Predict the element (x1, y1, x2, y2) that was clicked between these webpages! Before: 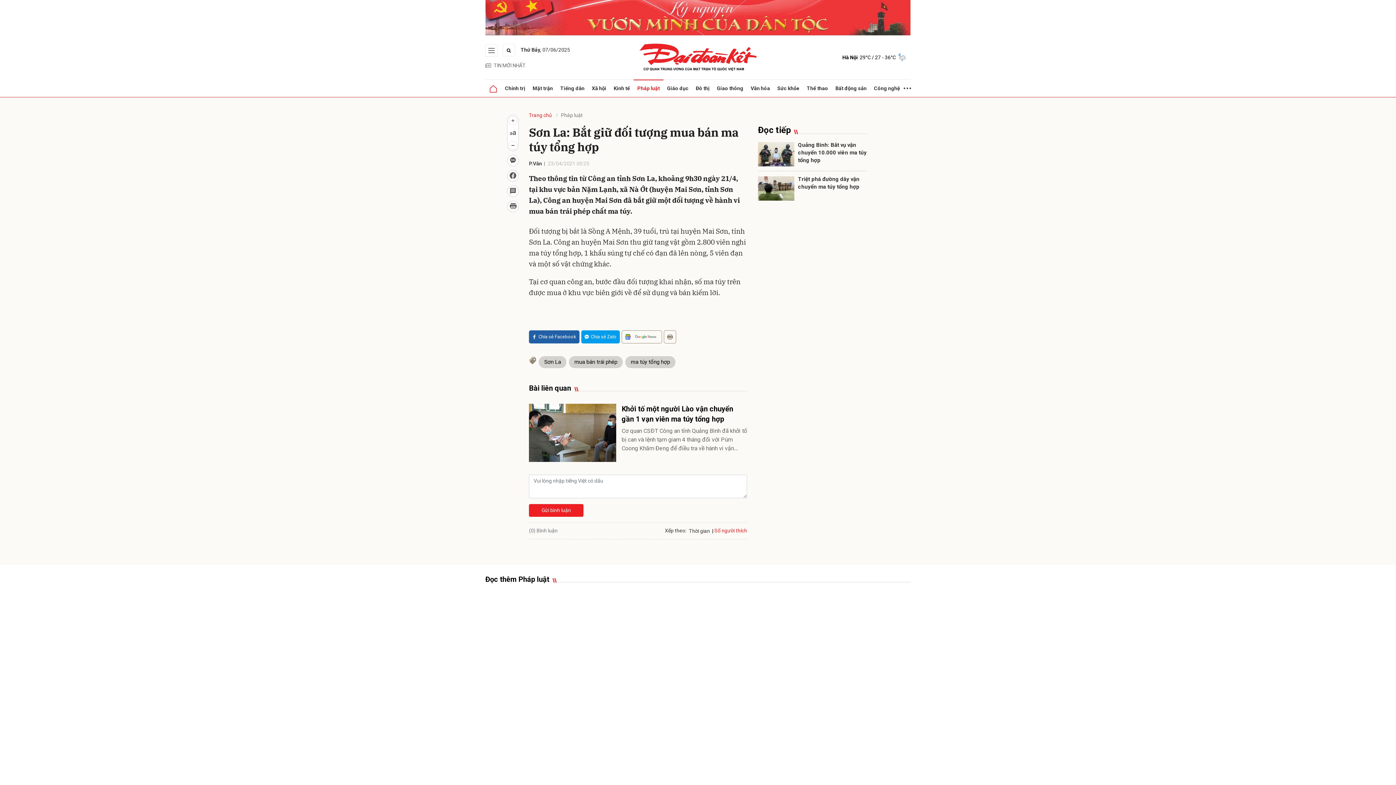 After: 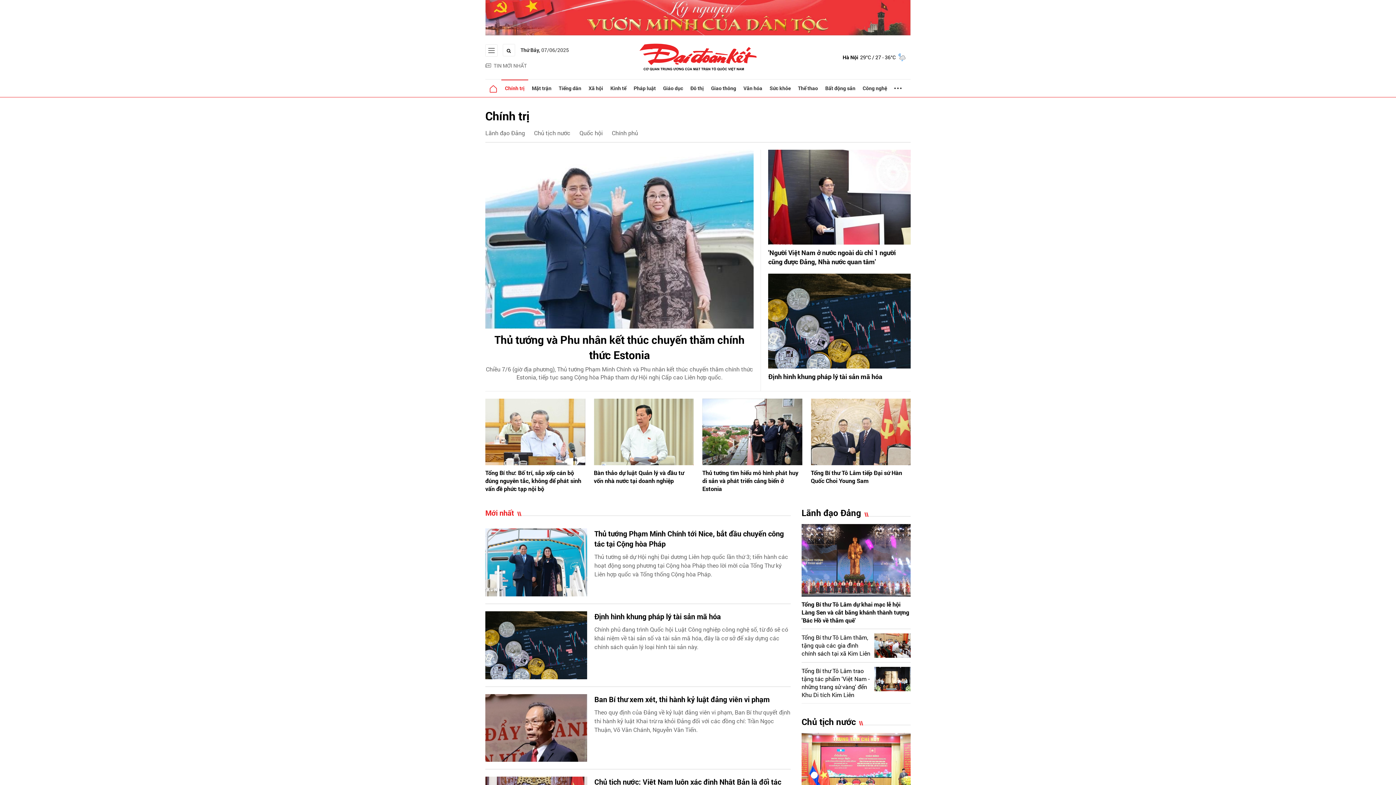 Action: label: Chính trị bbox: (501, 79, 529, 97)